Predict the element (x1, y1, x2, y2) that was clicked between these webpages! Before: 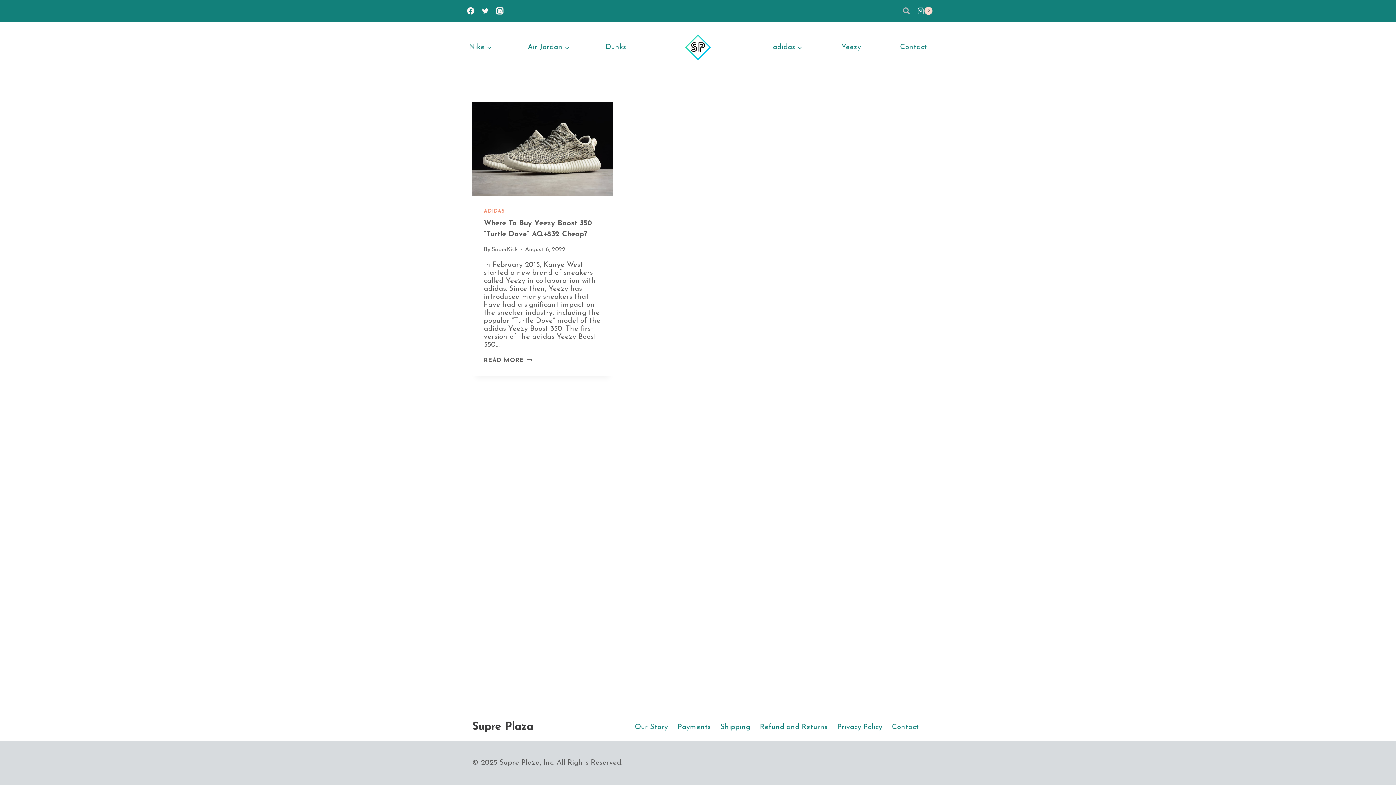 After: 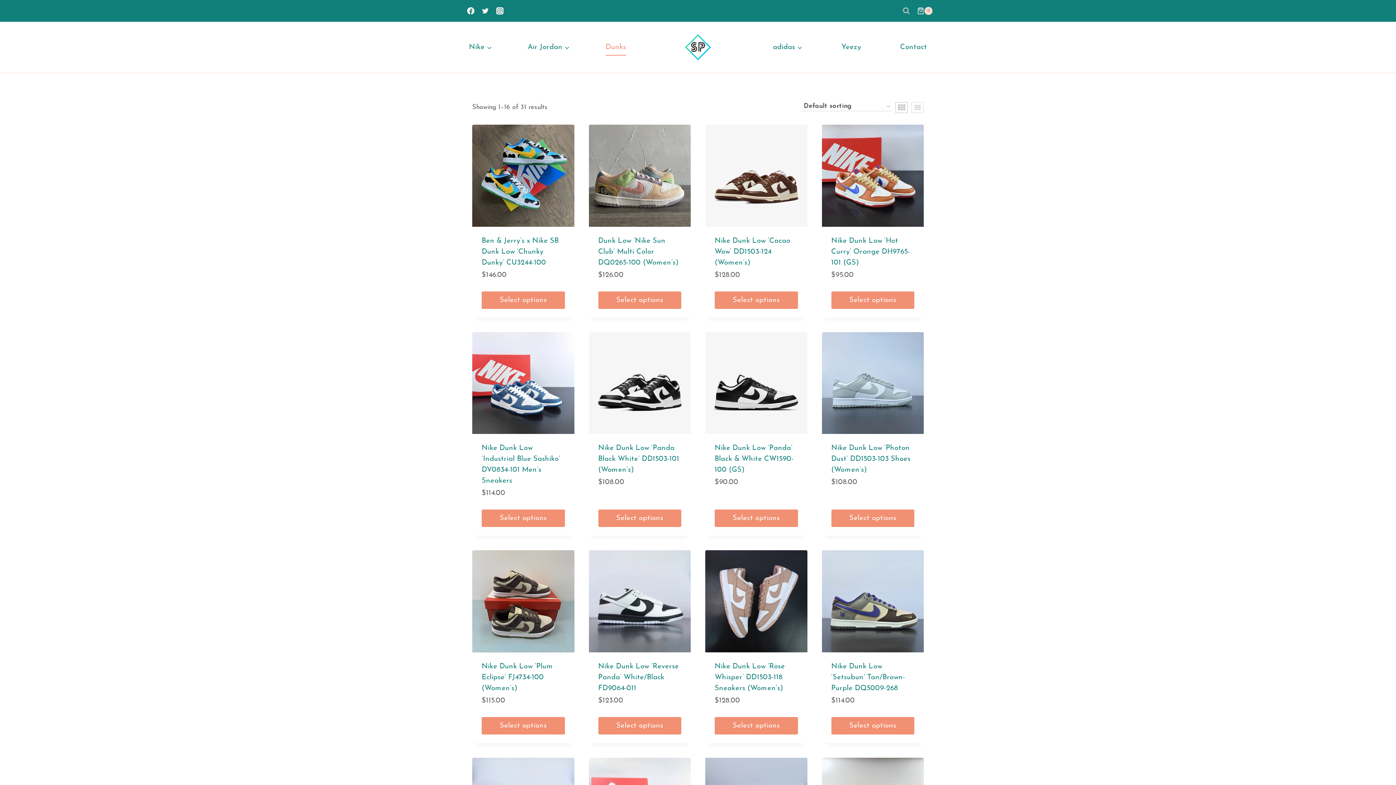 Action: label: Dunks bbox: (600, 38, 631, 55)